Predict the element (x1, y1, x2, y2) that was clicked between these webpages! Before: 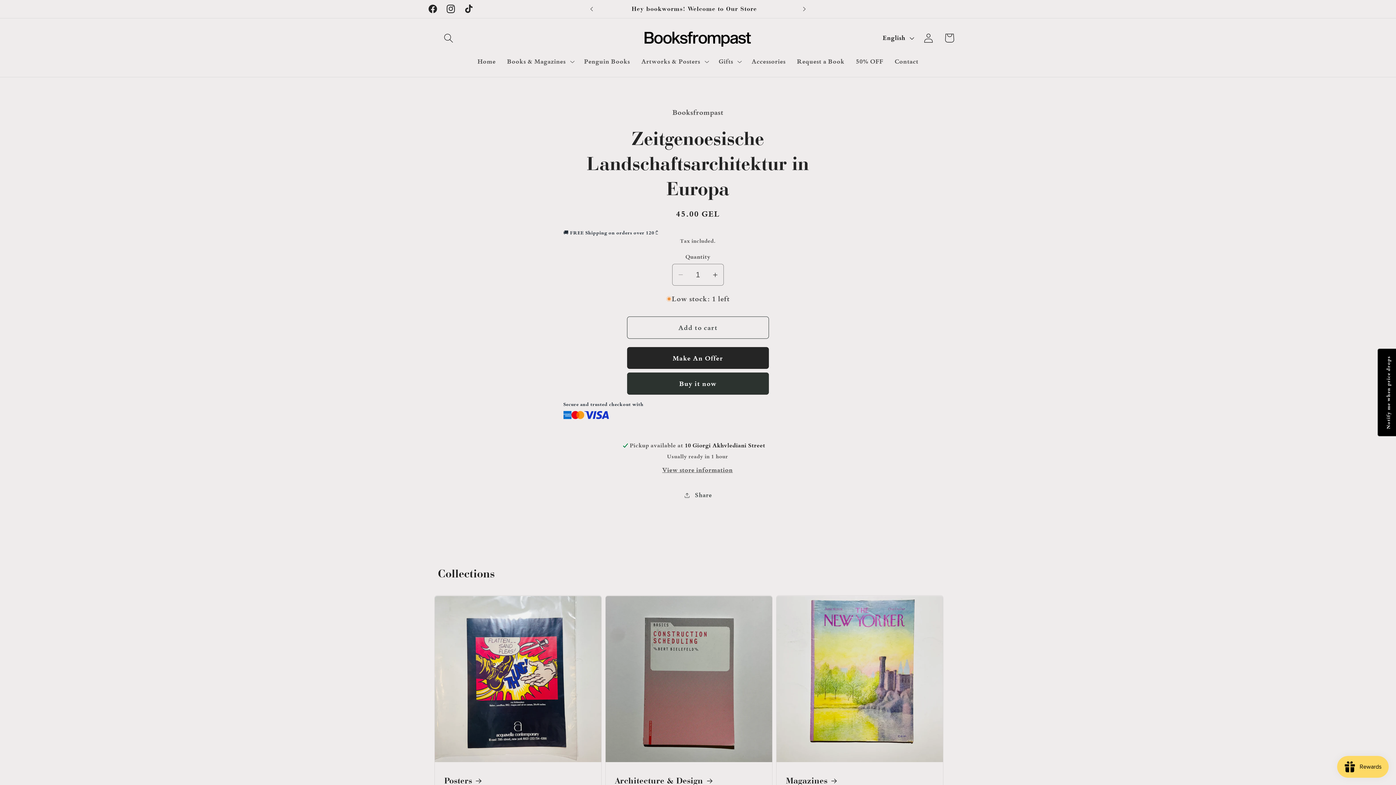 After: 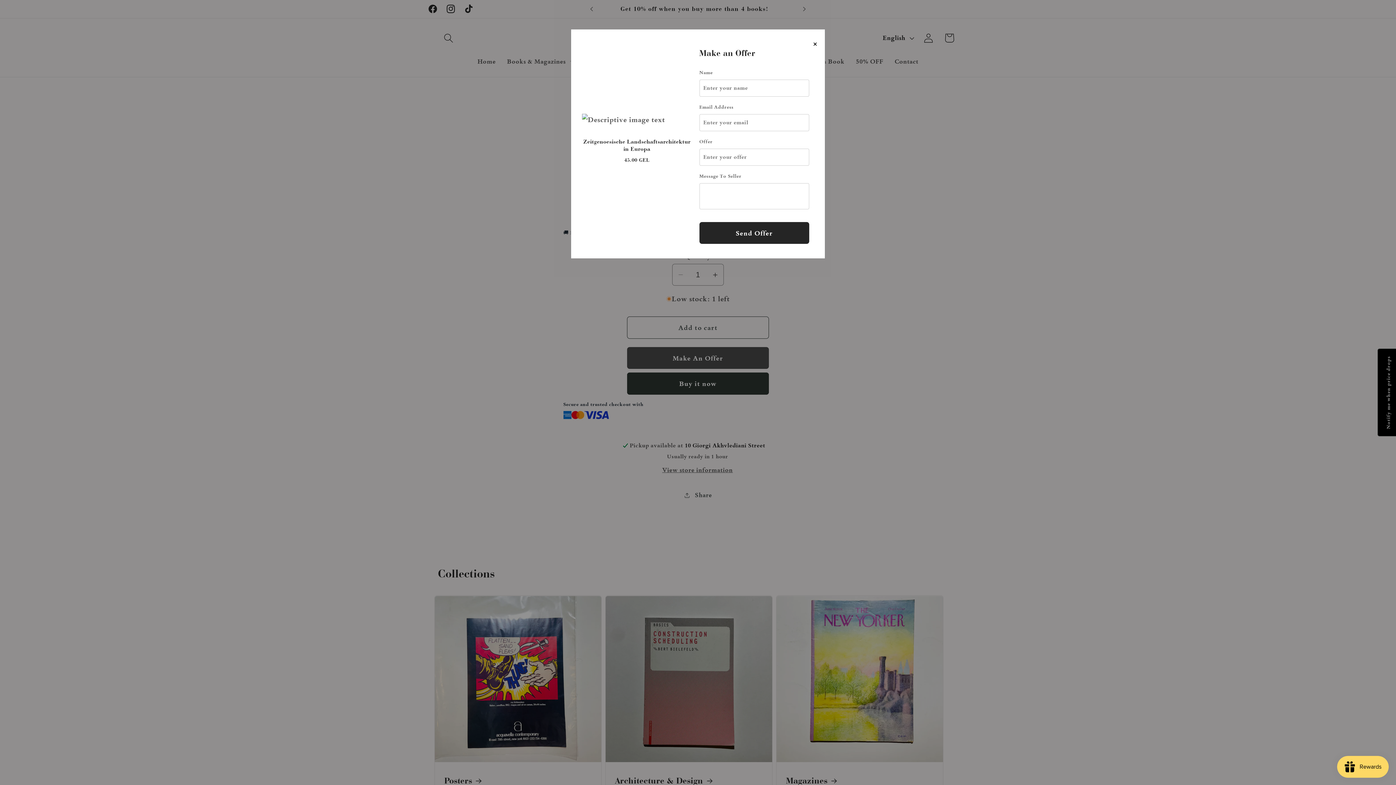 Action: label: Make An Offer bbox: (627, 332, 769, 354)